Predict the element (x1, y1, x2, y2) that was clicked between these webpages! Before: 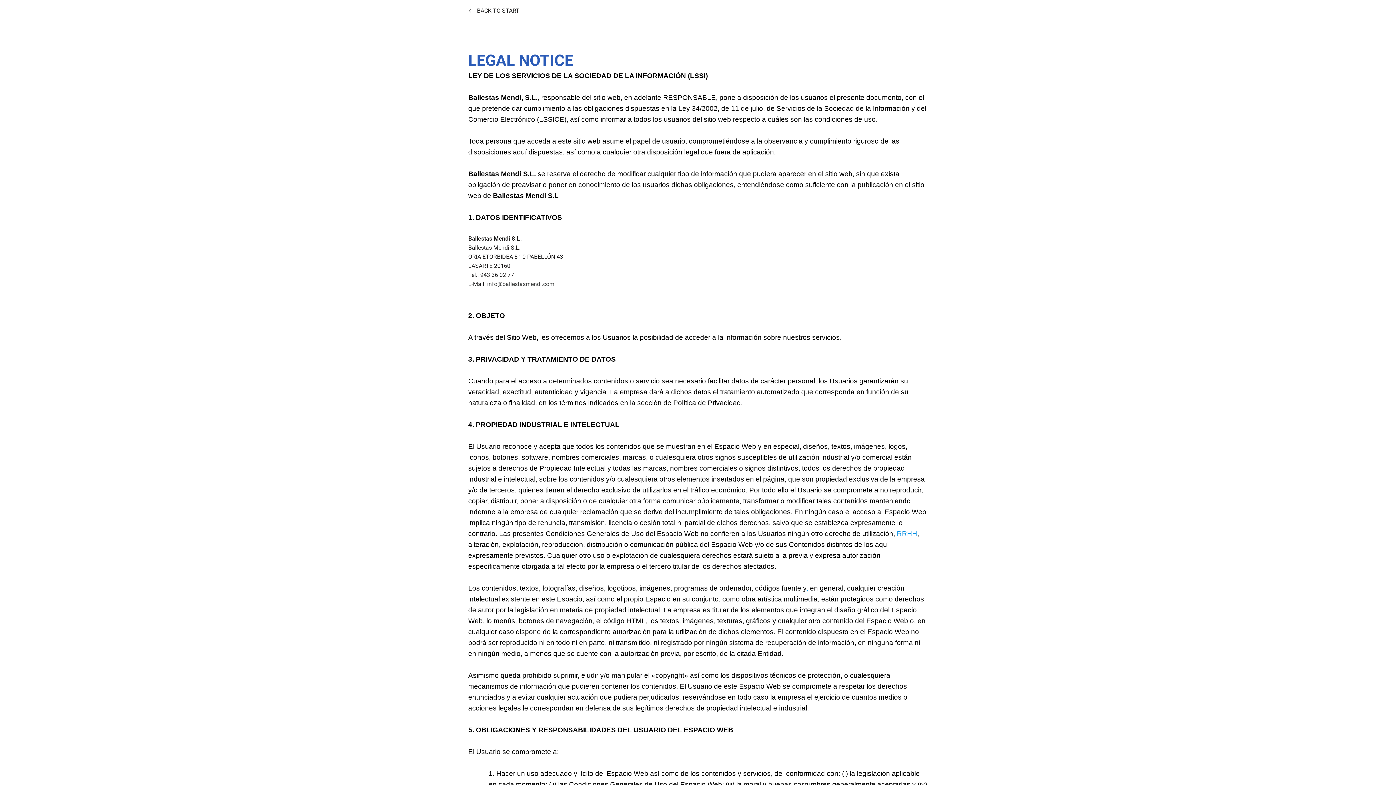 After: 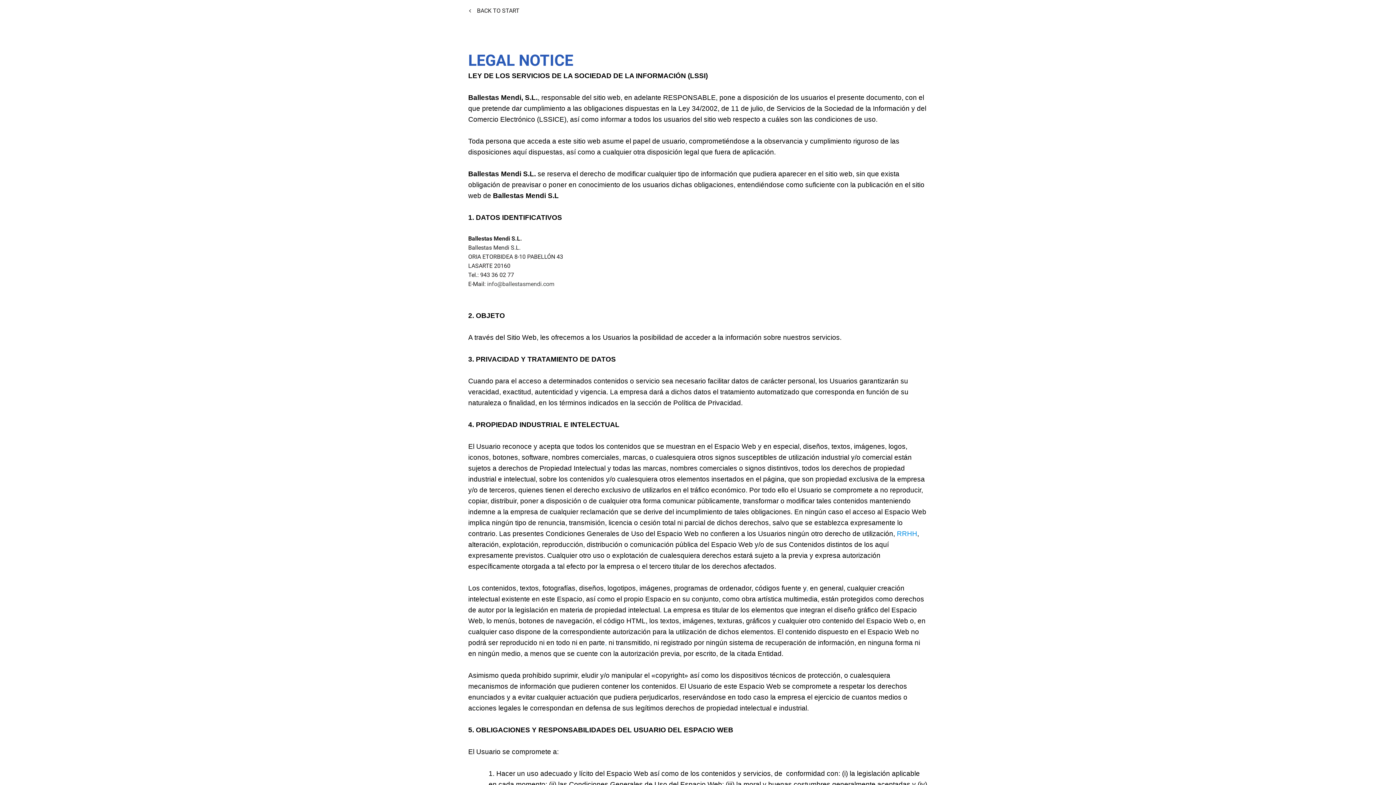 Action: bbox: (897, 530, 917, 537) label: RRHH